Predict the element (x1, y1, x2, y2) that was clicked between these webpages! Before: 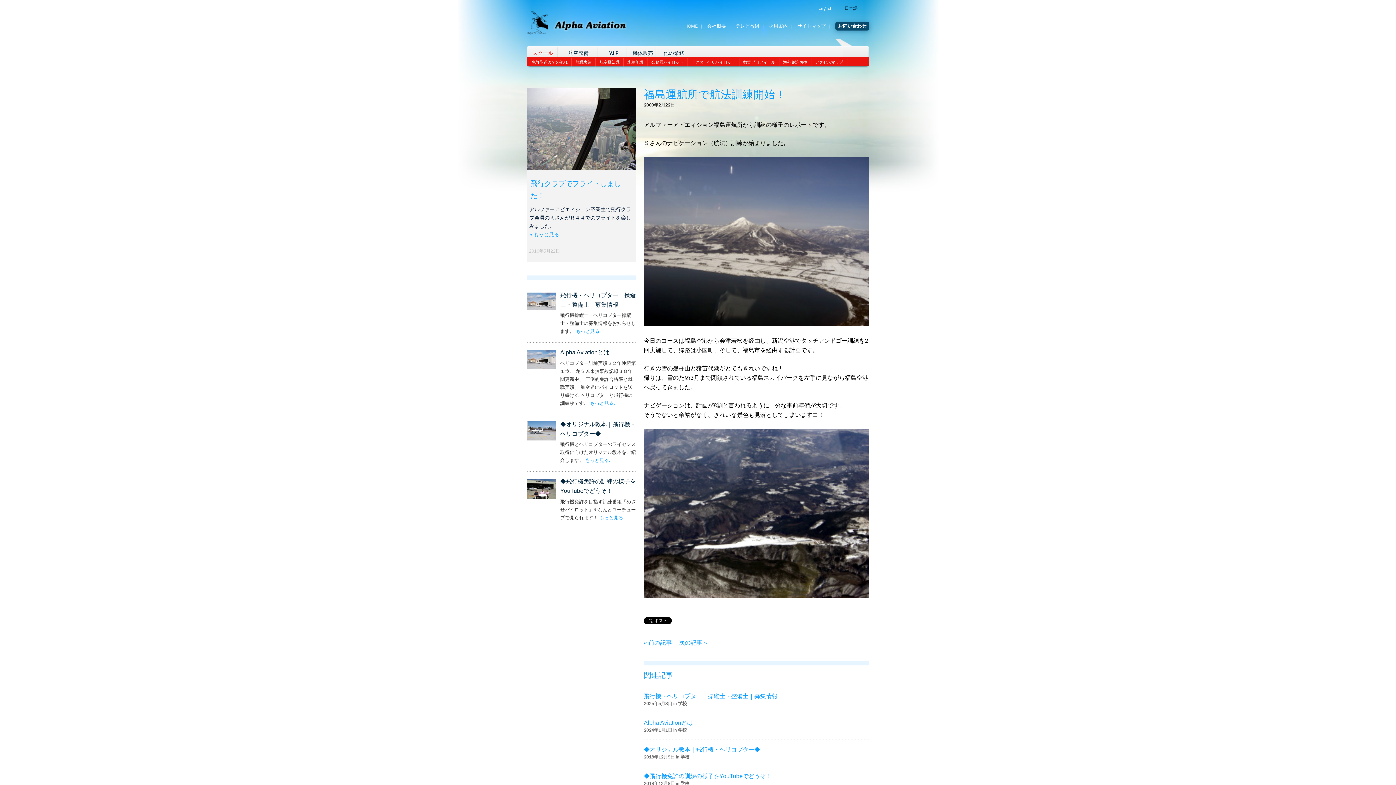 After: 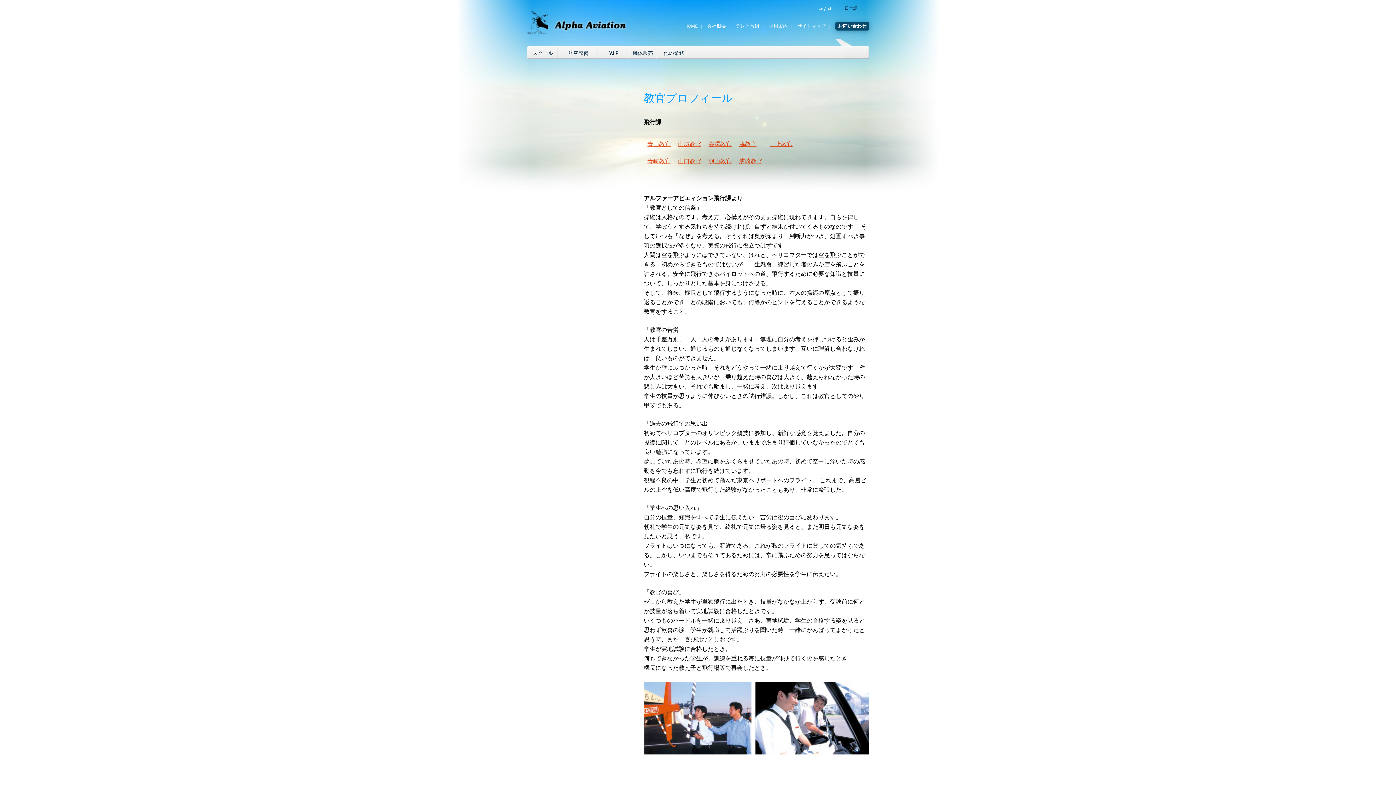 Action: label: 教官プロフィール bbox: (743, 57, 775, 66)